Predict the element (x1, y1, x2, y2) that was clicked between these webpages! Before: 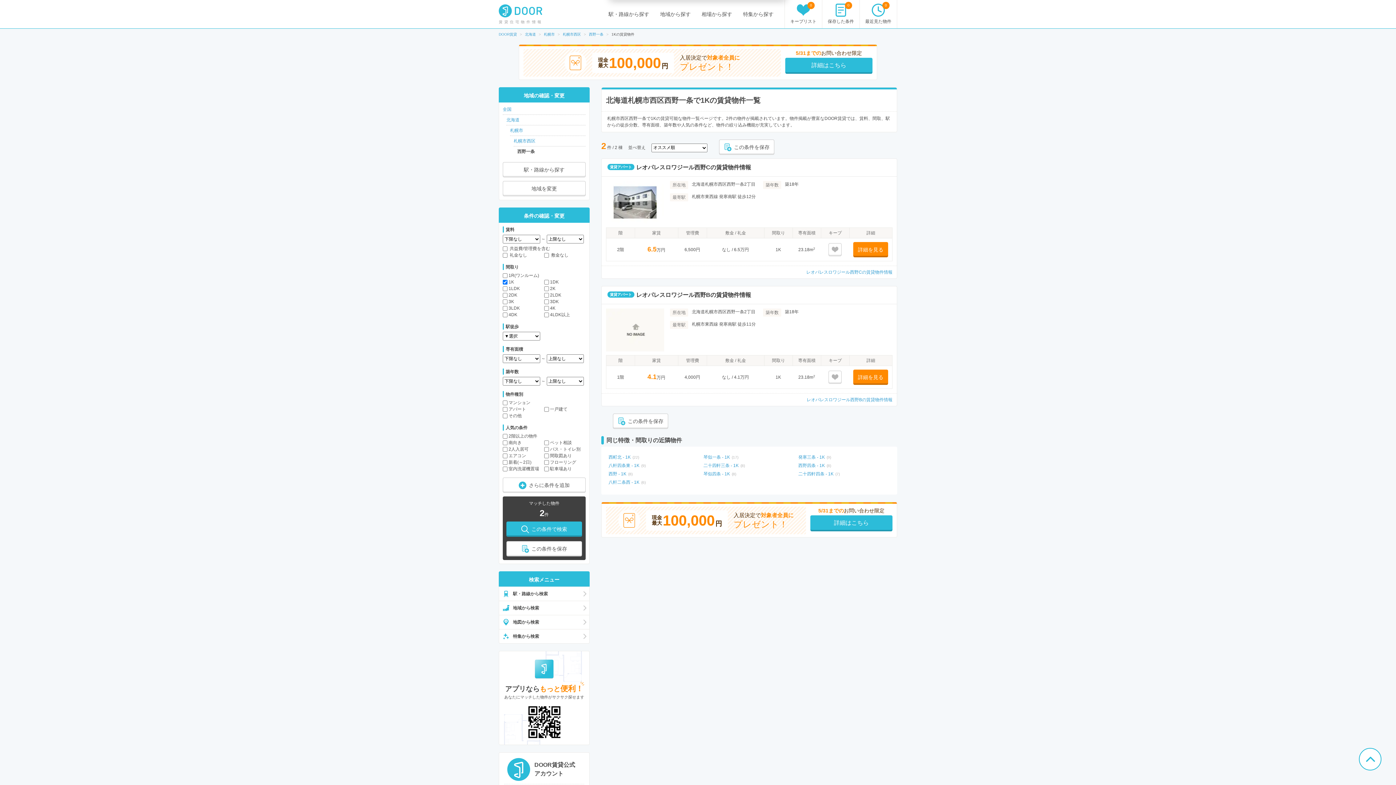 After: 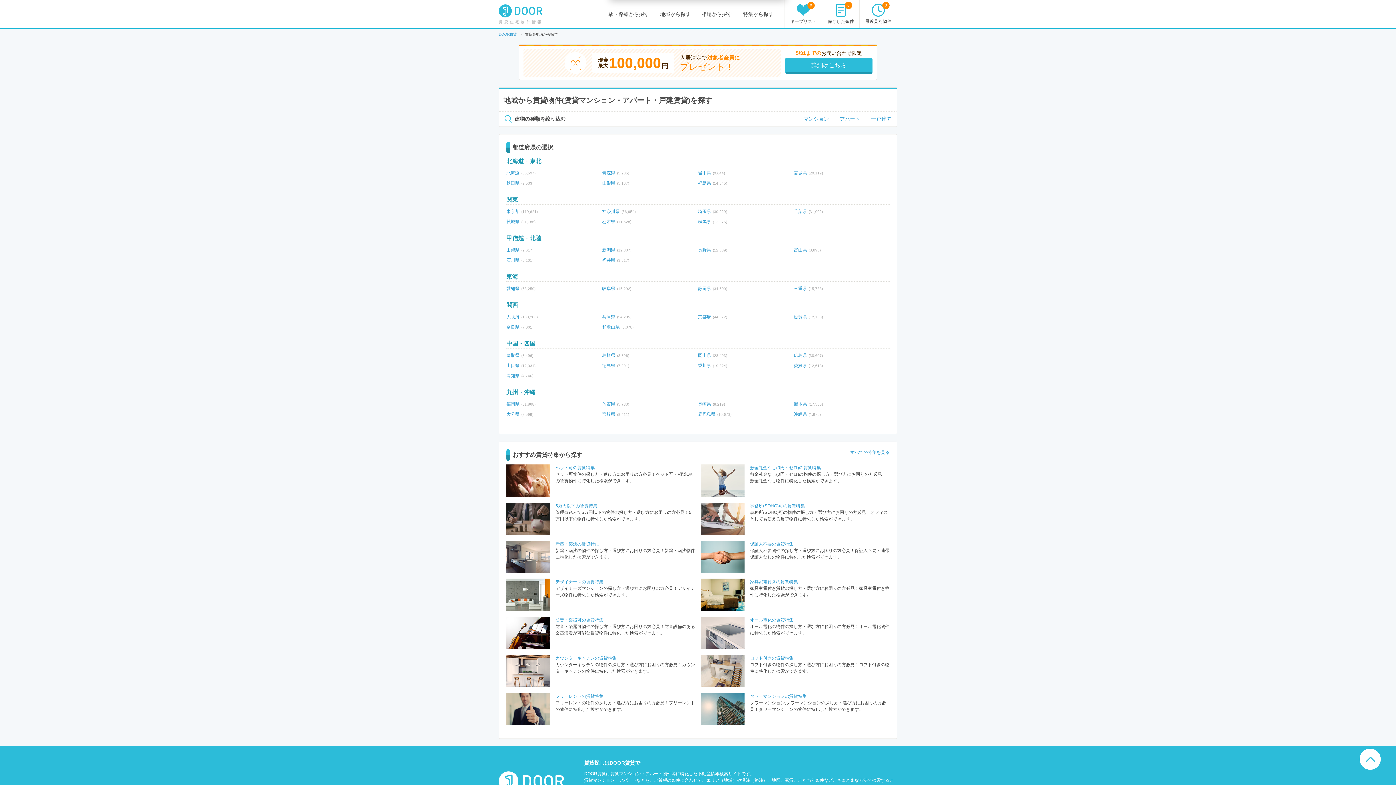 Action: label: 地域から探す bbox: (660, 11, 690, 16)